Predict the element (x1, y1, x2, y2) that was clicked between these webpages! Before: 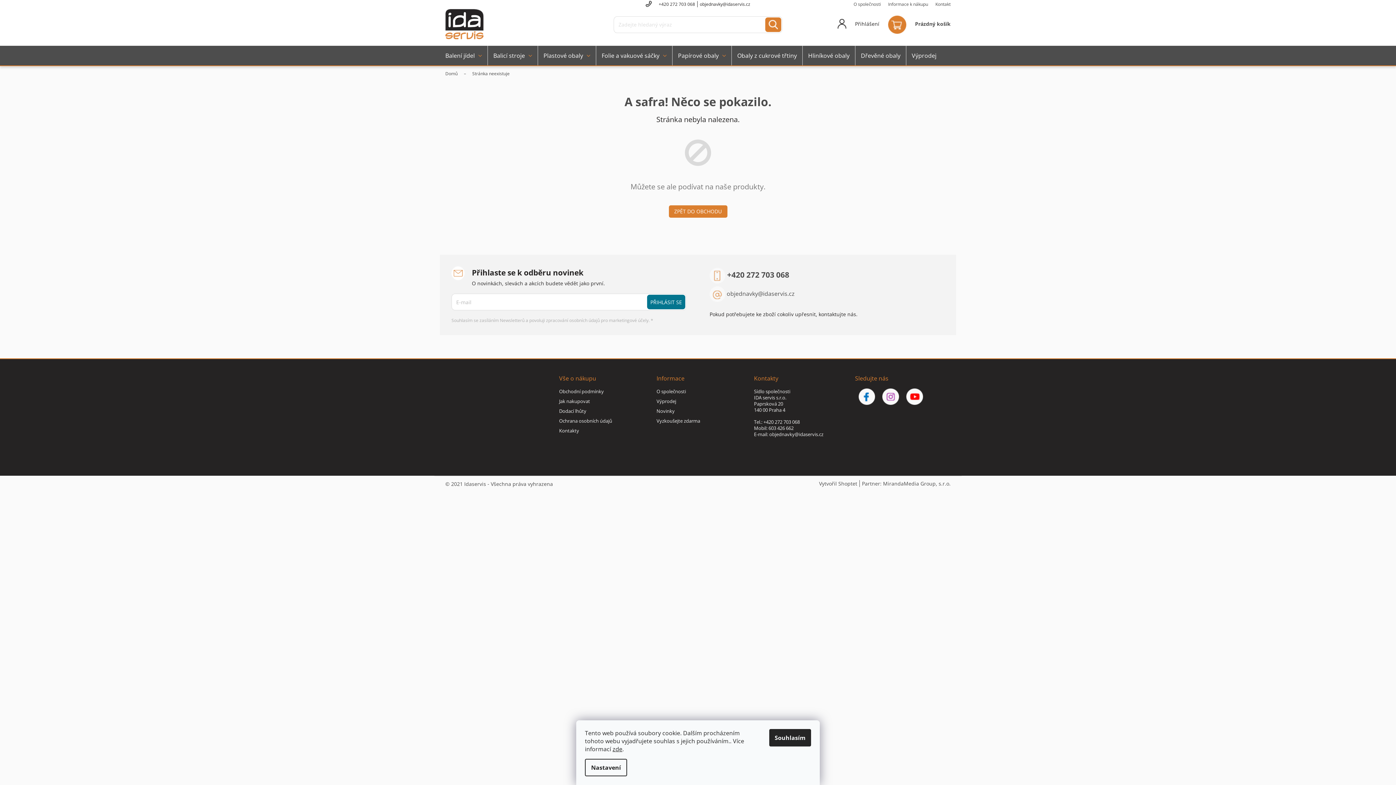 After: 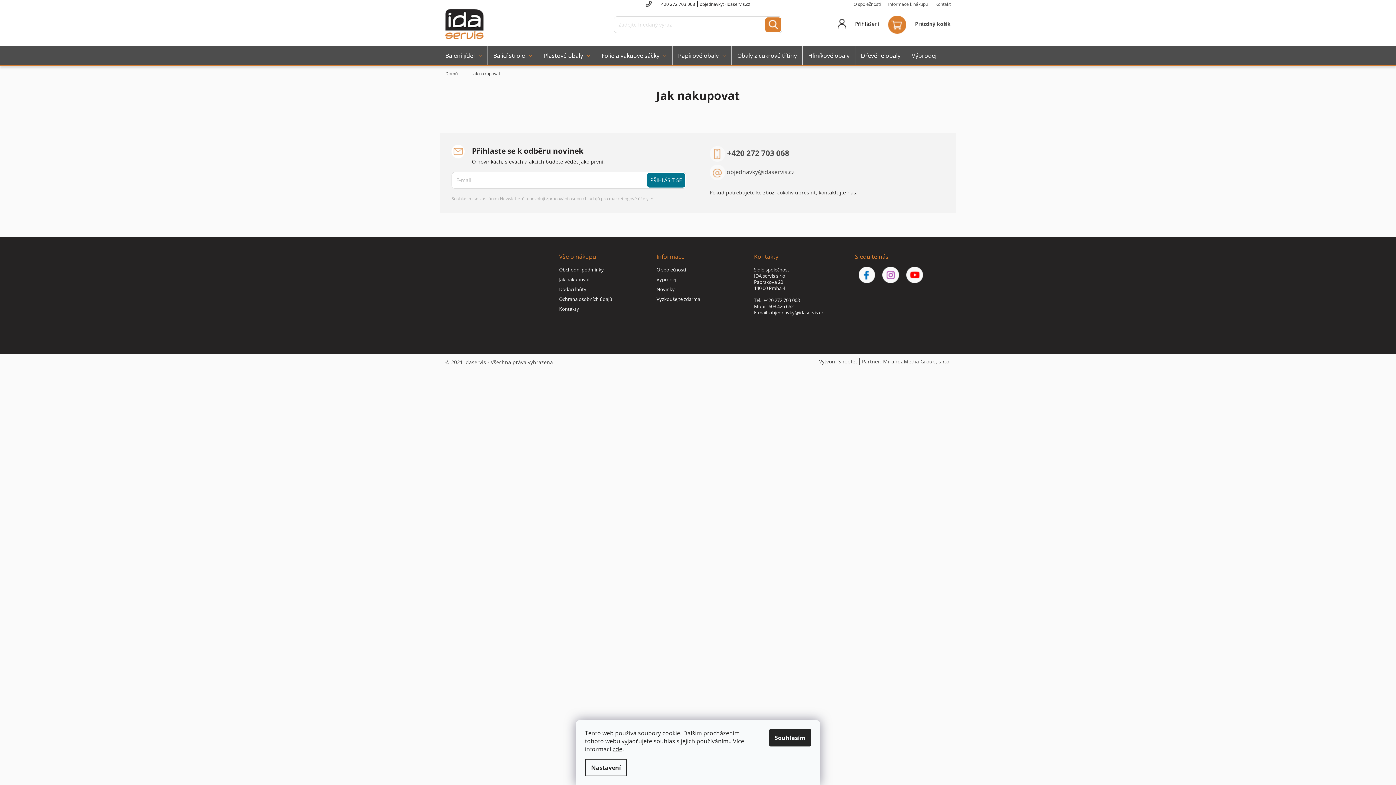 Action: label: Jak nakupovat bbox: (559, 398, 642, 404)